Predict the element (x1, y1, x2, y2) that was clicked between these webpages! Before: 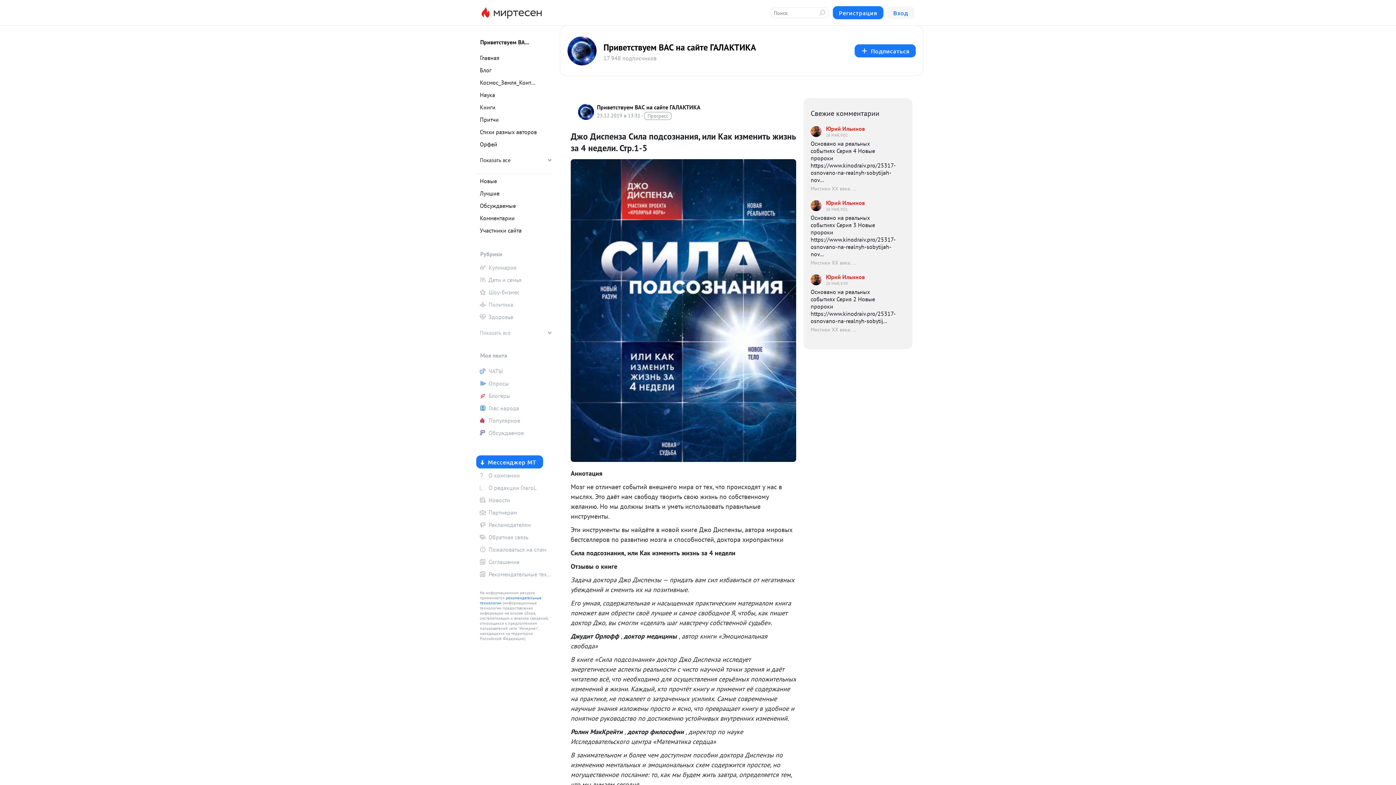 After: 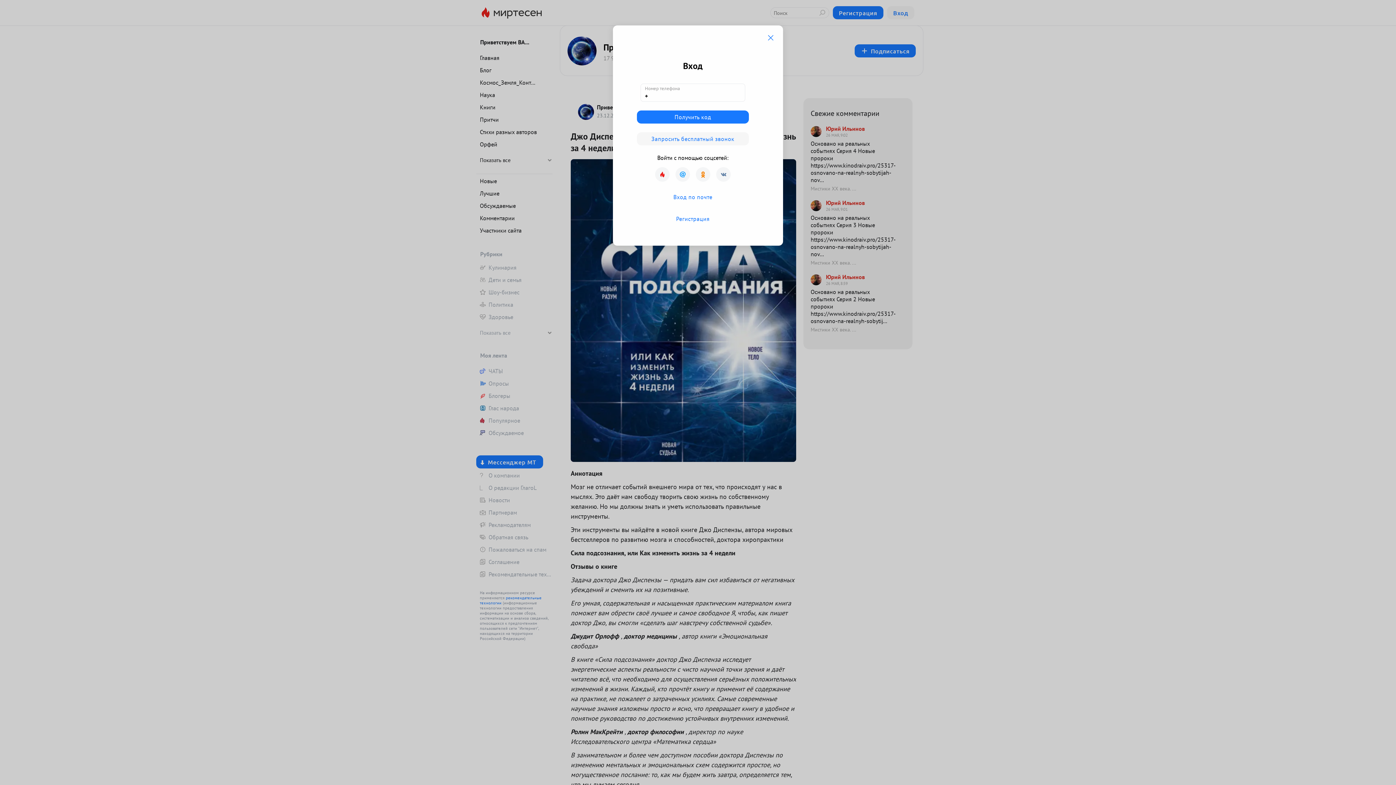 Action: label: Глас народа bbox: (476, 402, 552, 413)